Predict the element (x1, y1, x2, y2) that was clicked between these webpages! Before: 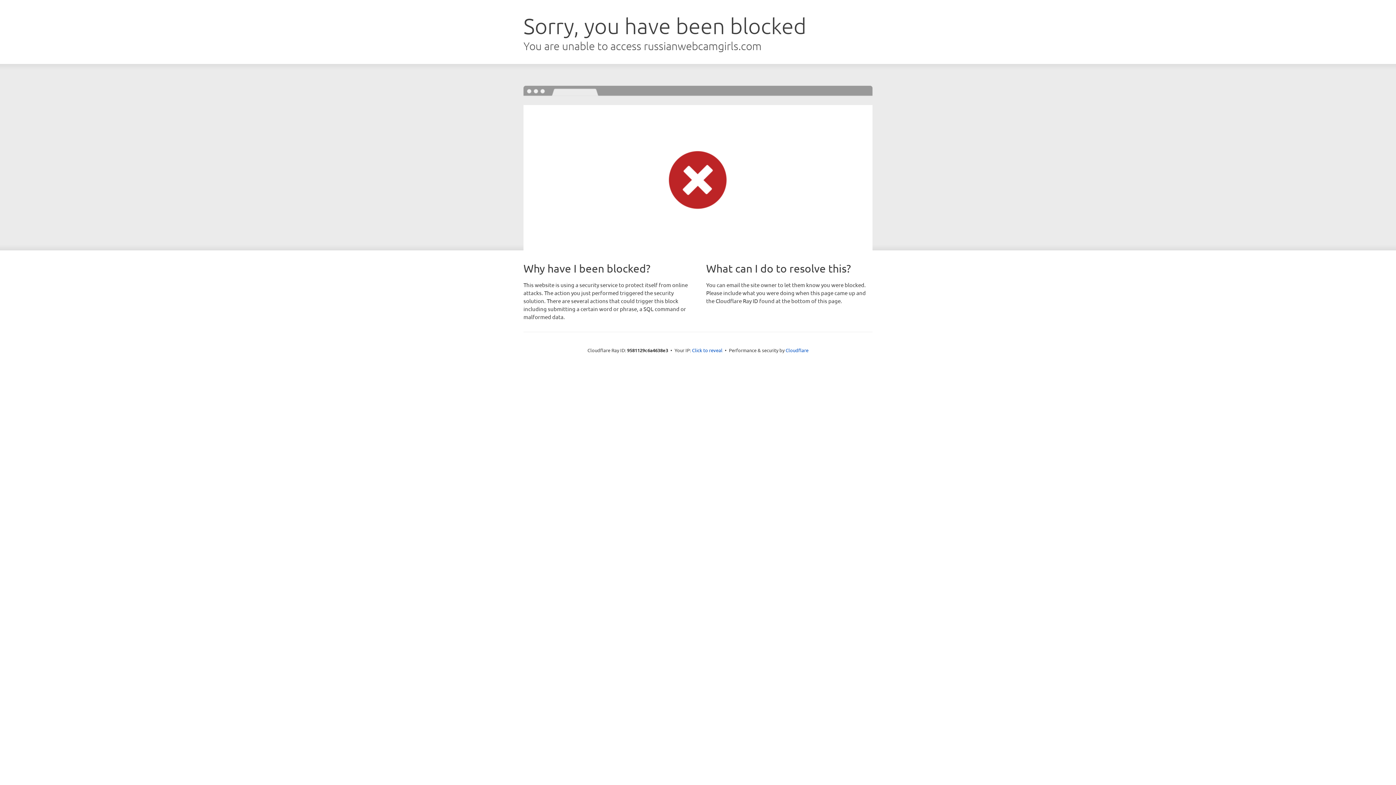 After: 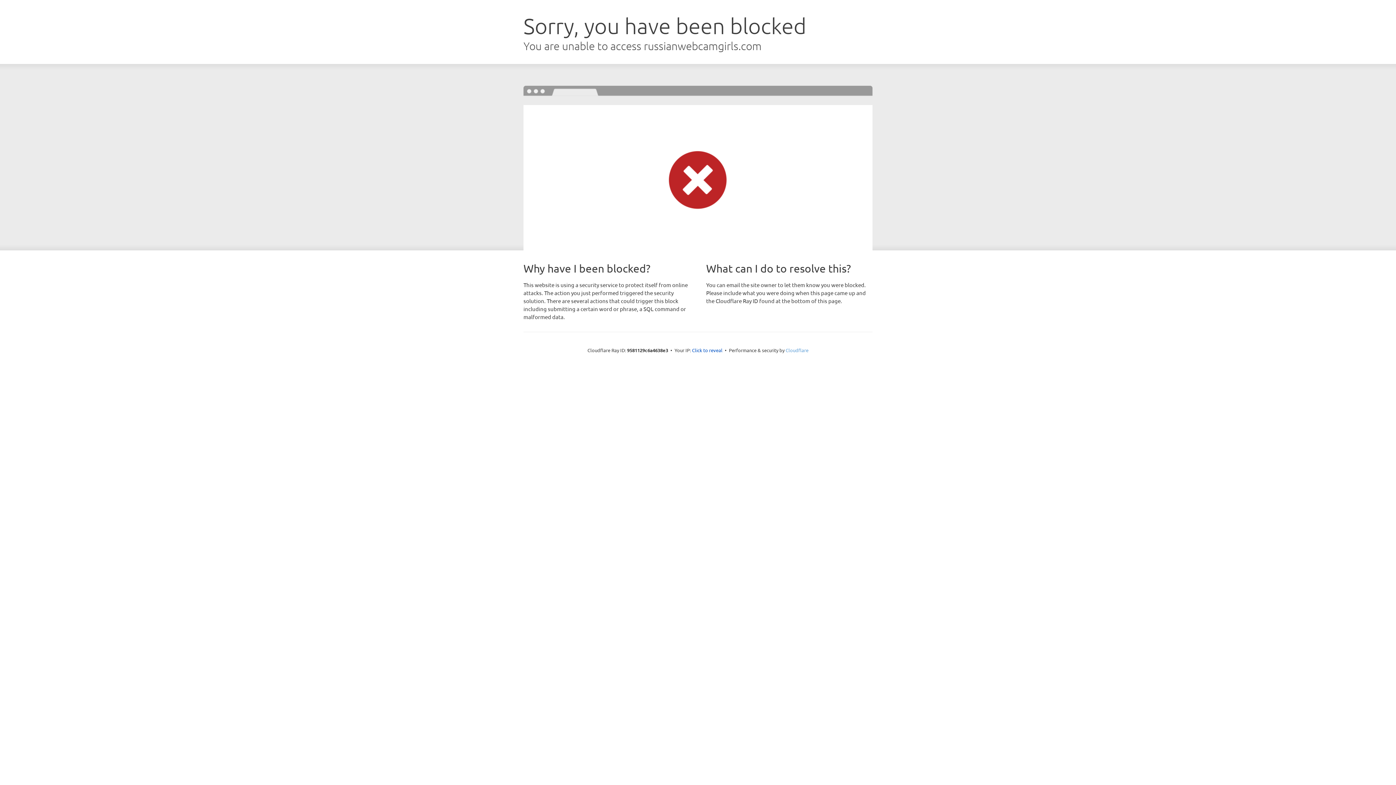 Action: label: Cloudflare bbox: (785, 347, 808, 353)